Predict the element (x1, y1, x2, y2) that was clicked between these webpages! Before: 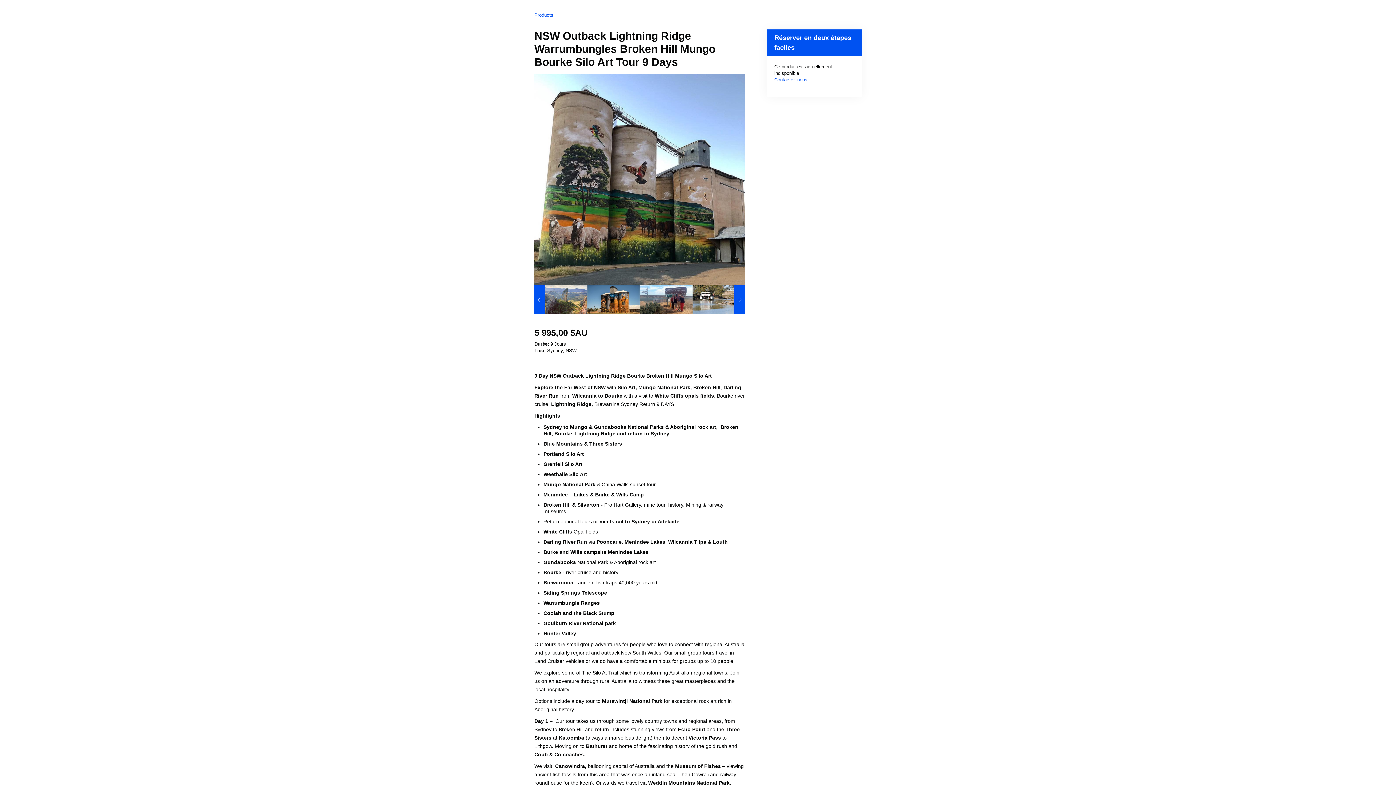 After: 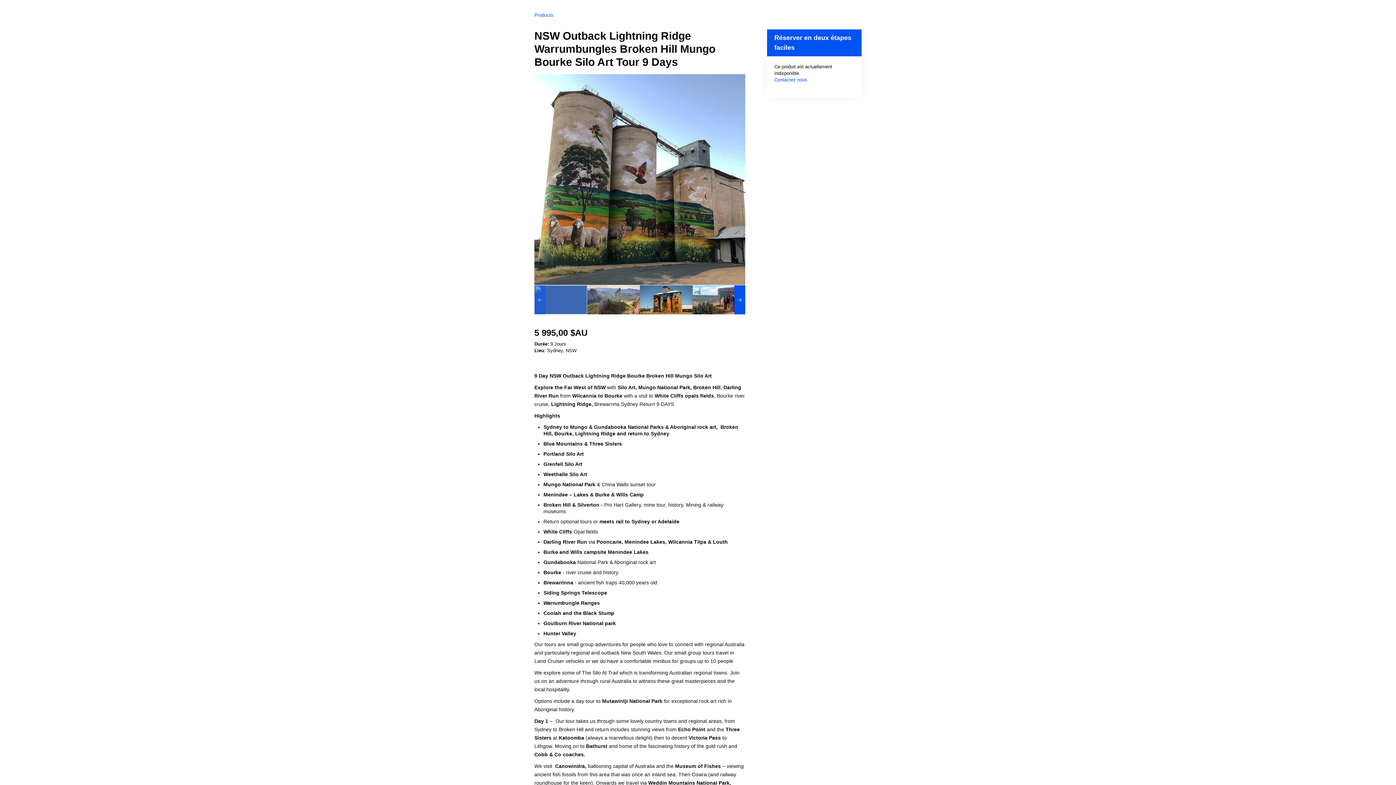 Action: bbox: (534, 285, 545, 314)